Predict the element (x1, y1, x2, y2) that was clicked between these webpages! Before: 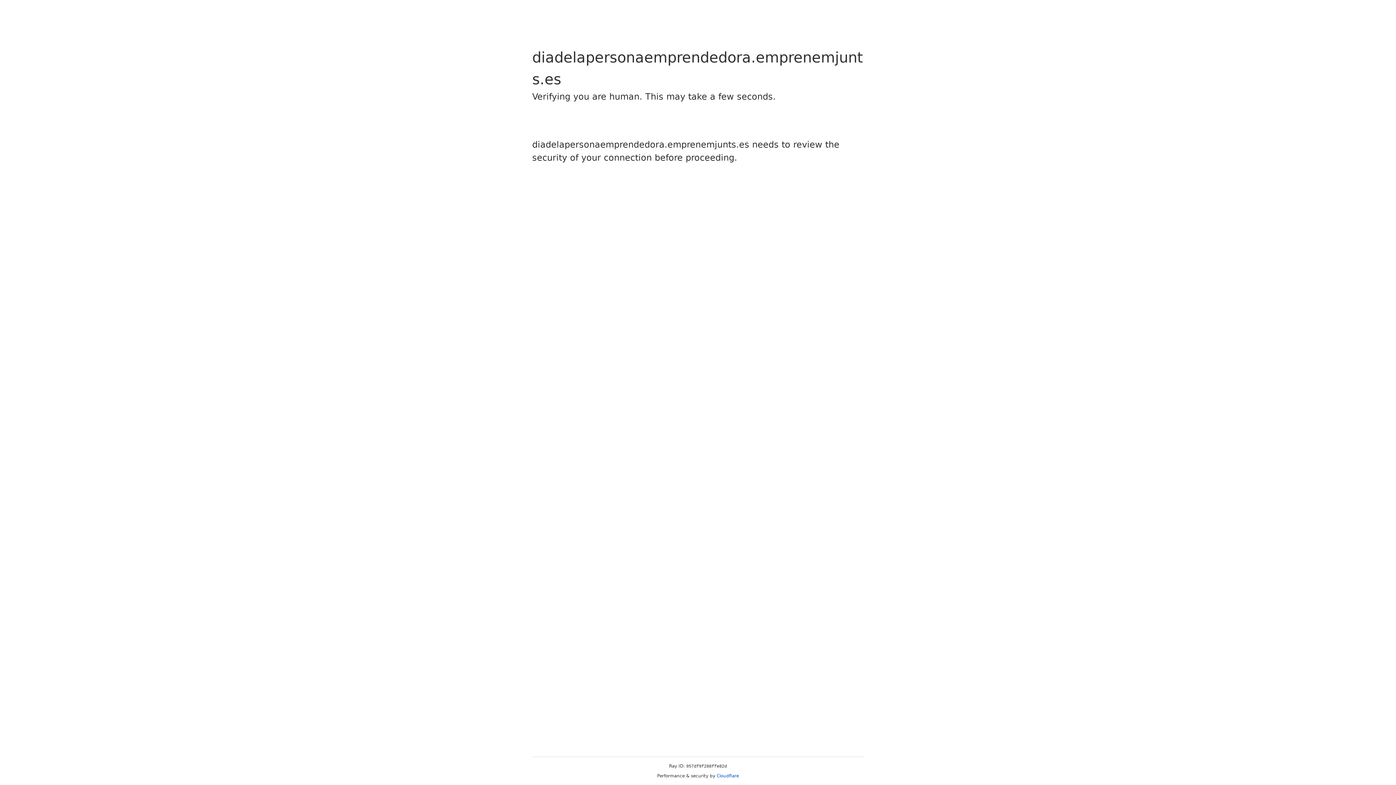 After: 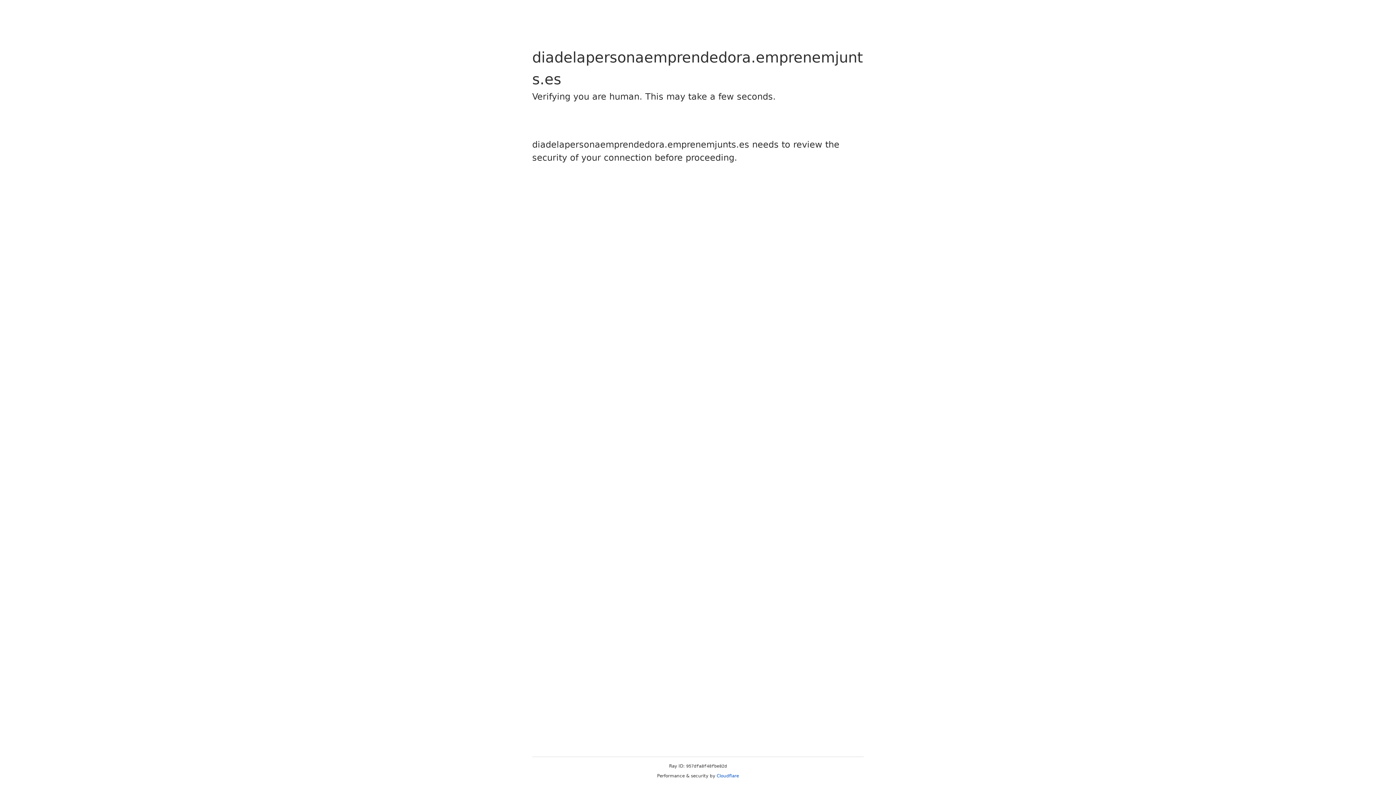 Action: bbox: (716, 773, 739, 778) label: Cloudflare